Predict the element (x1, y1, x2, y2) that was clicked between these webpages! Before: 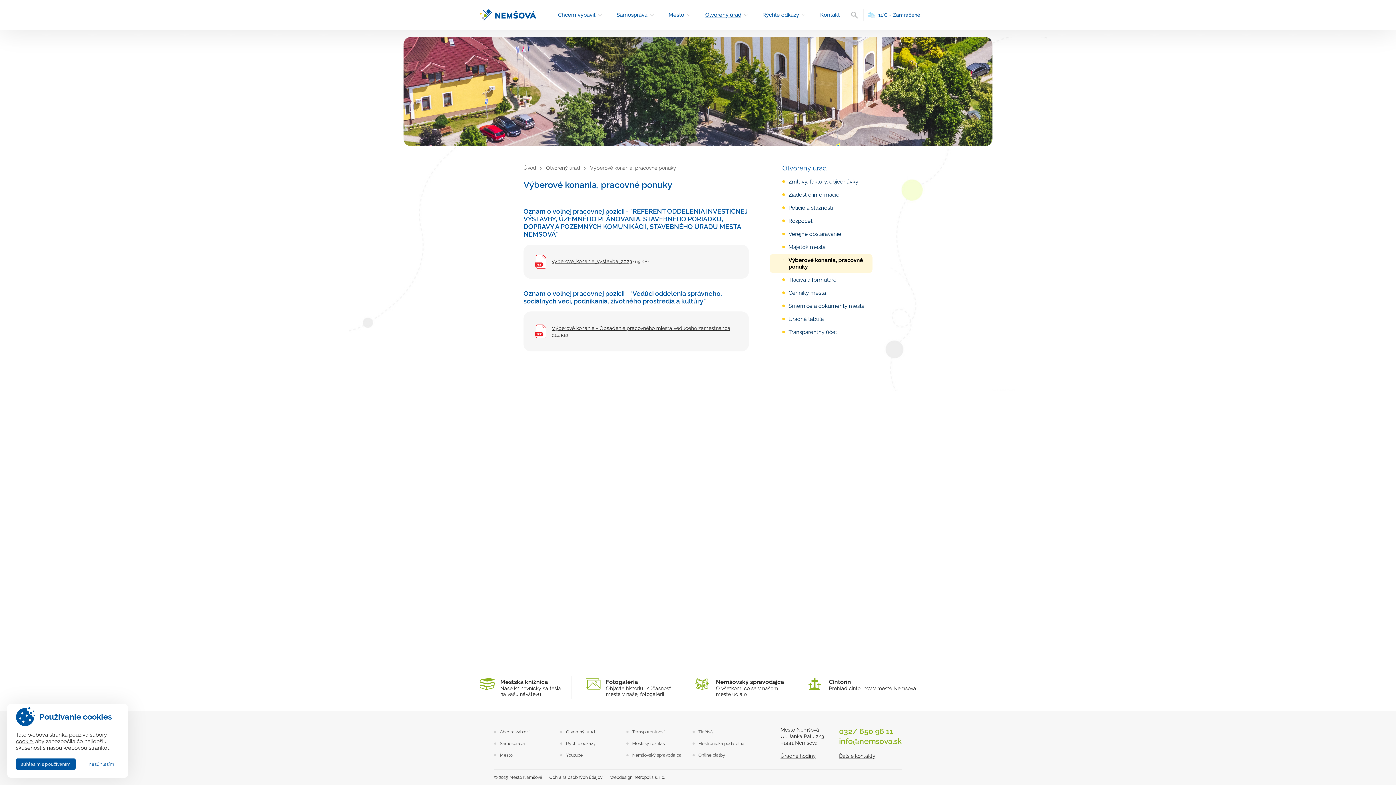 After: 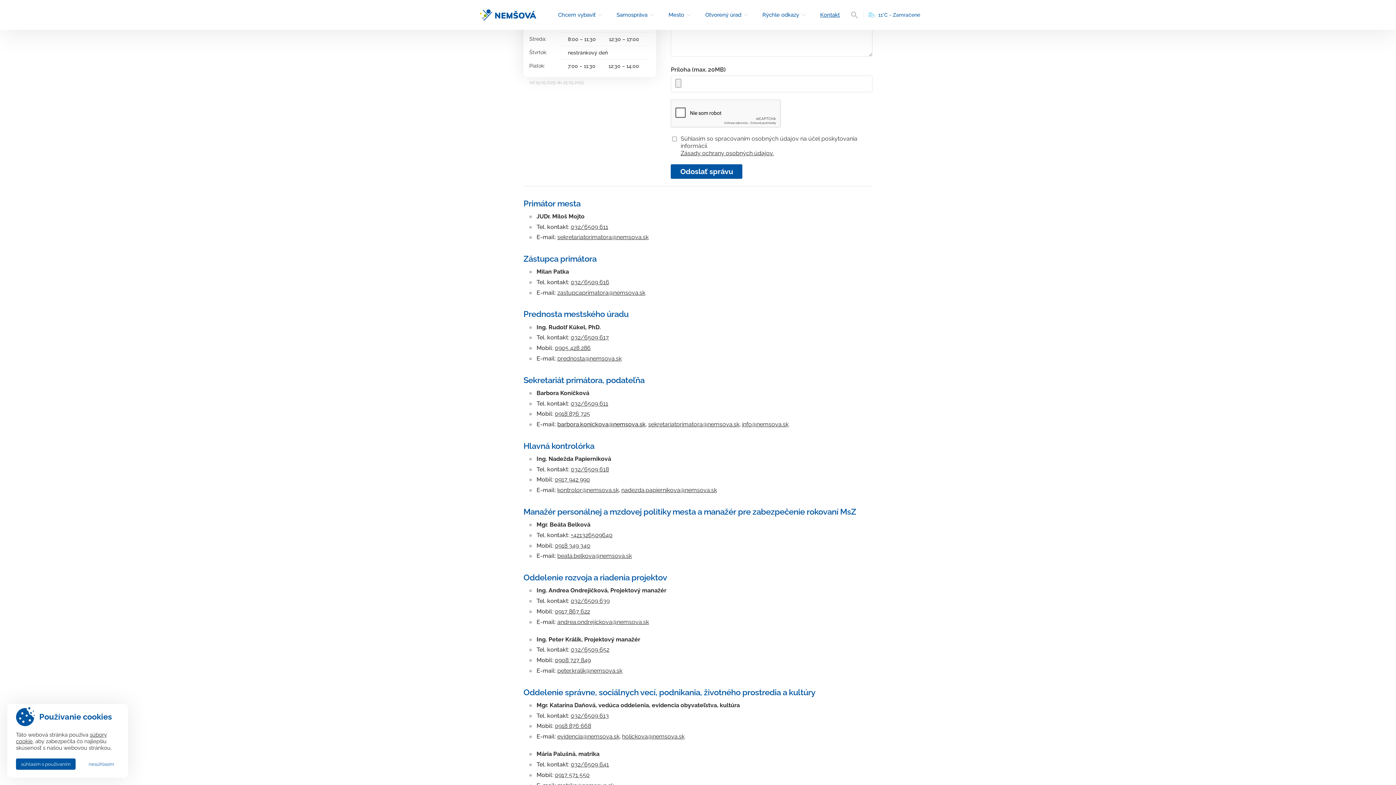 Action: label: Úradné hodiny bbox: (780, 753, 816, 759)